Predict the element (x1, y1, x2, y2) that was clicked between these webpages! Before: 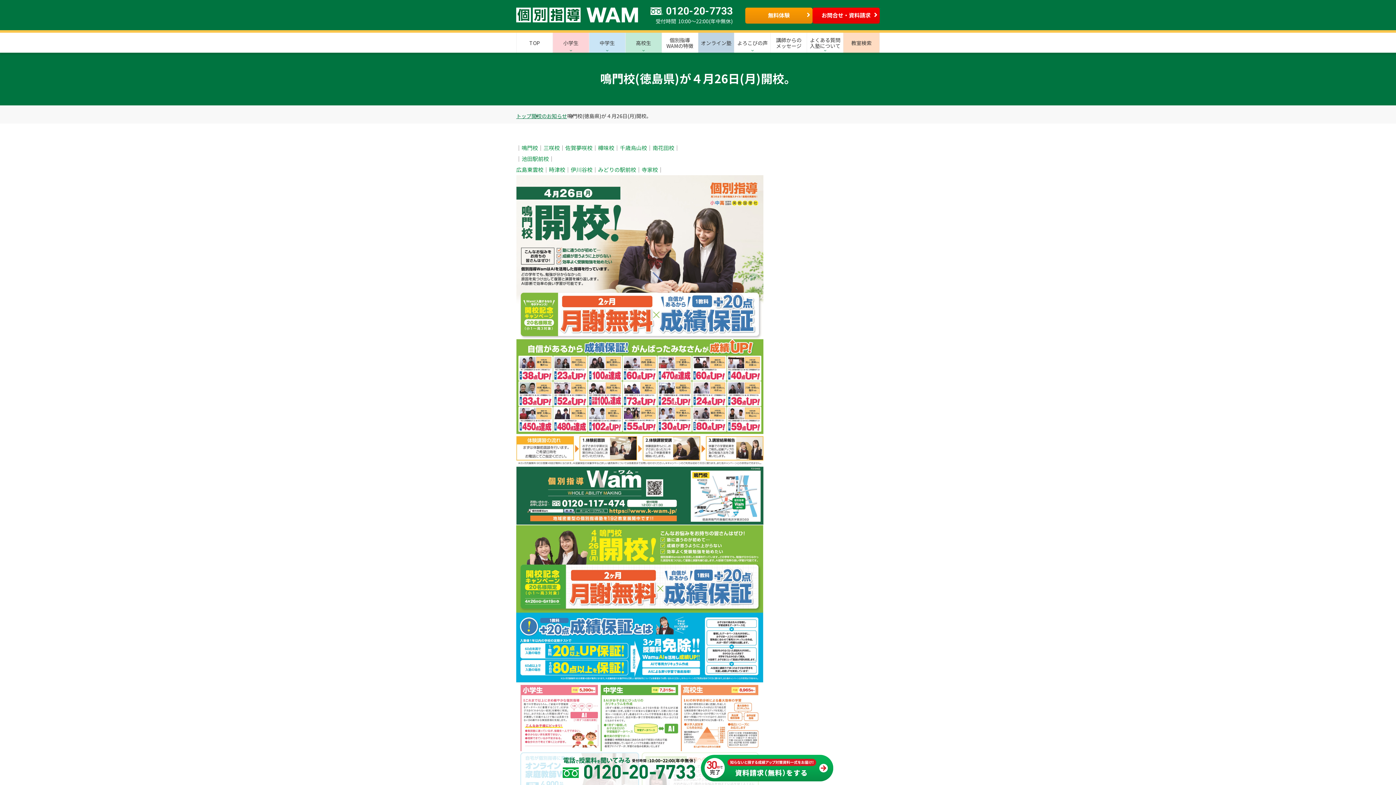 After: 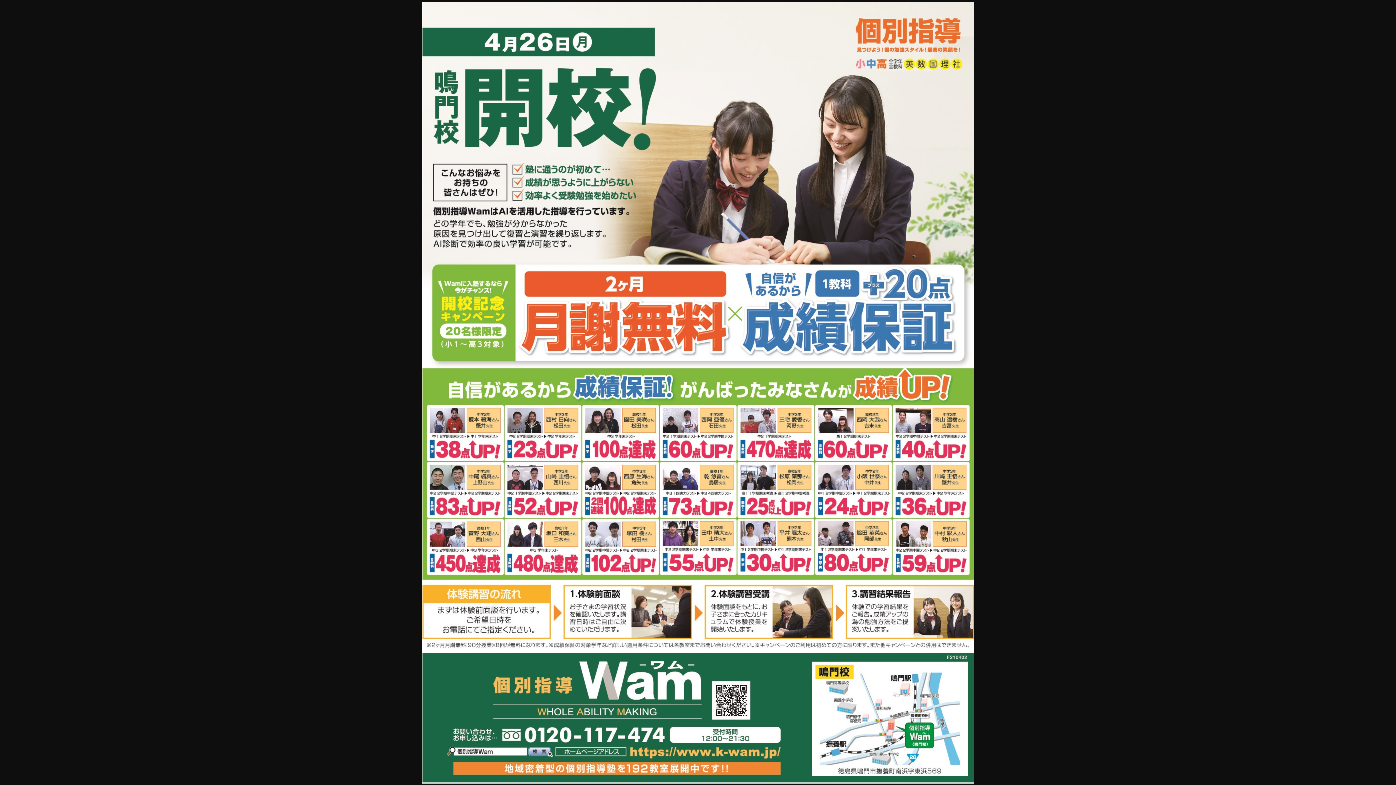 Action: bbox: (516, 175, 763, 525)